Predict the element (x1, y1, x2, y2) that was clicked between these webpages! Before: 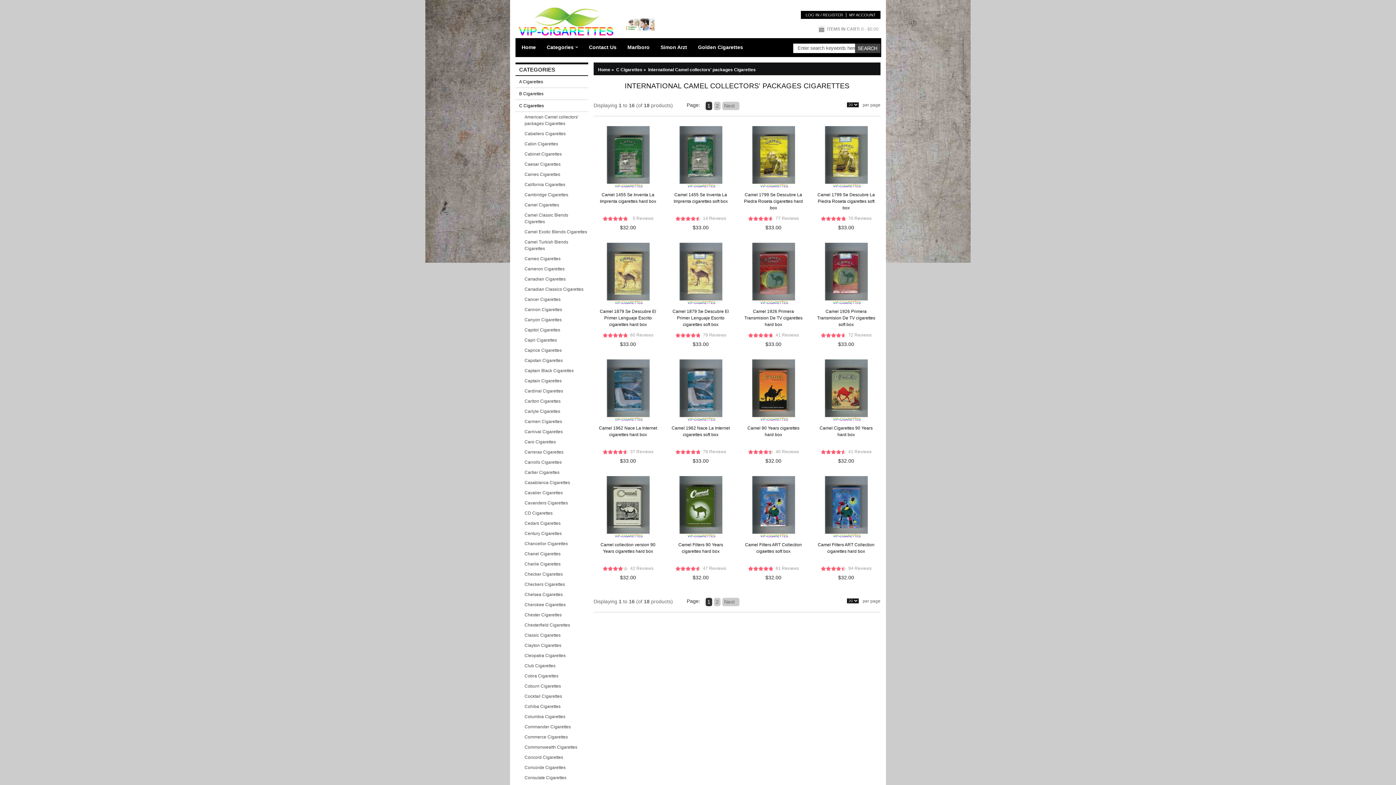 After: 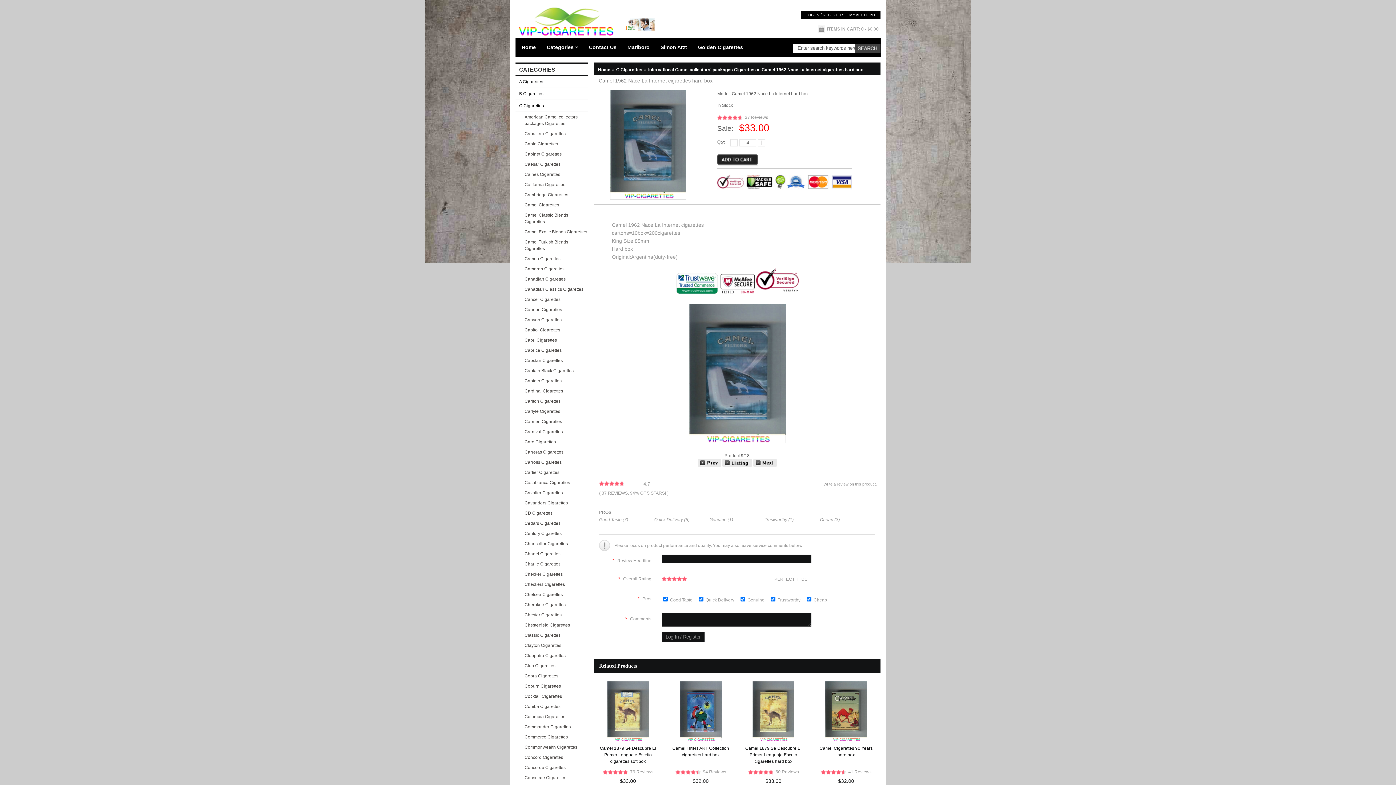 Action: bbox: (594, 423, 661, 446) label: Camel 1962 Nace La Internet cigarettes hard box